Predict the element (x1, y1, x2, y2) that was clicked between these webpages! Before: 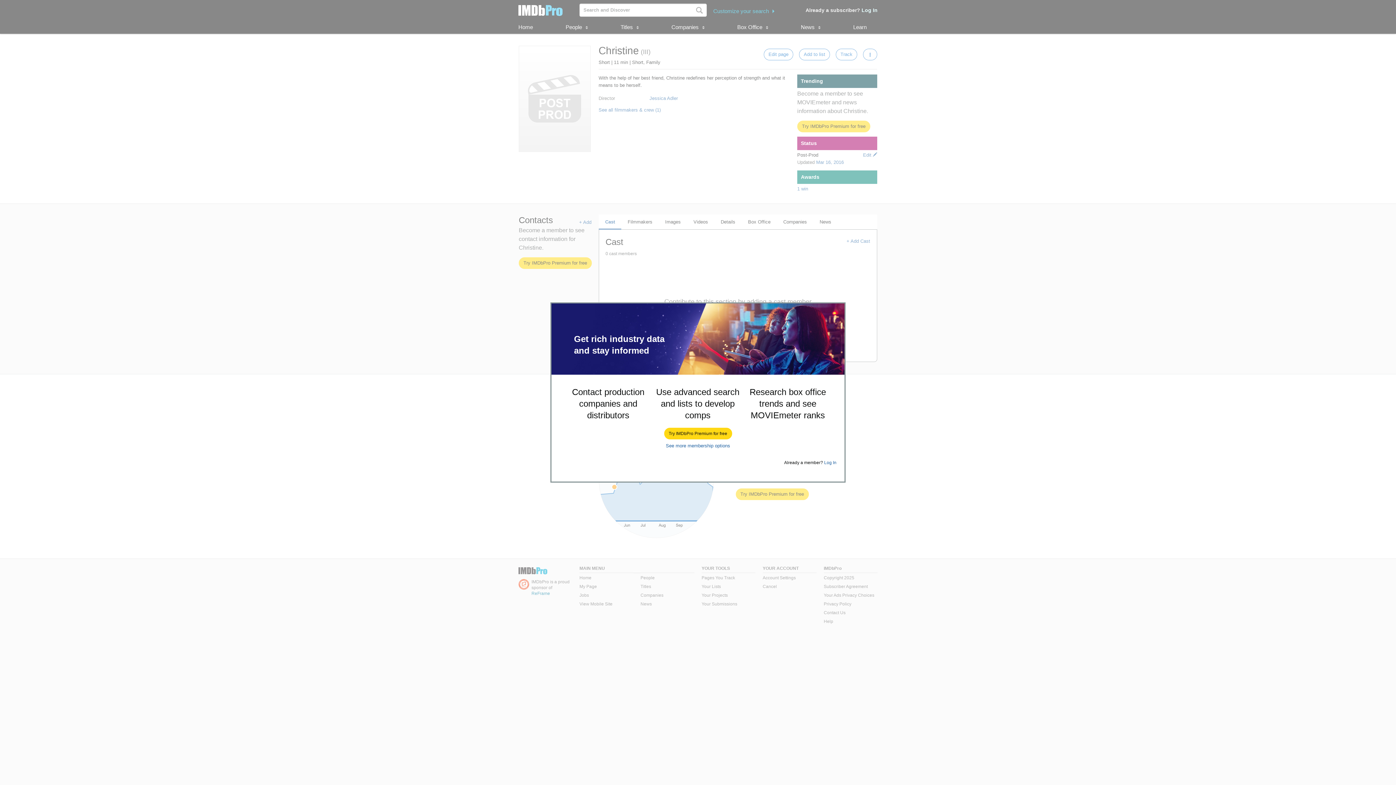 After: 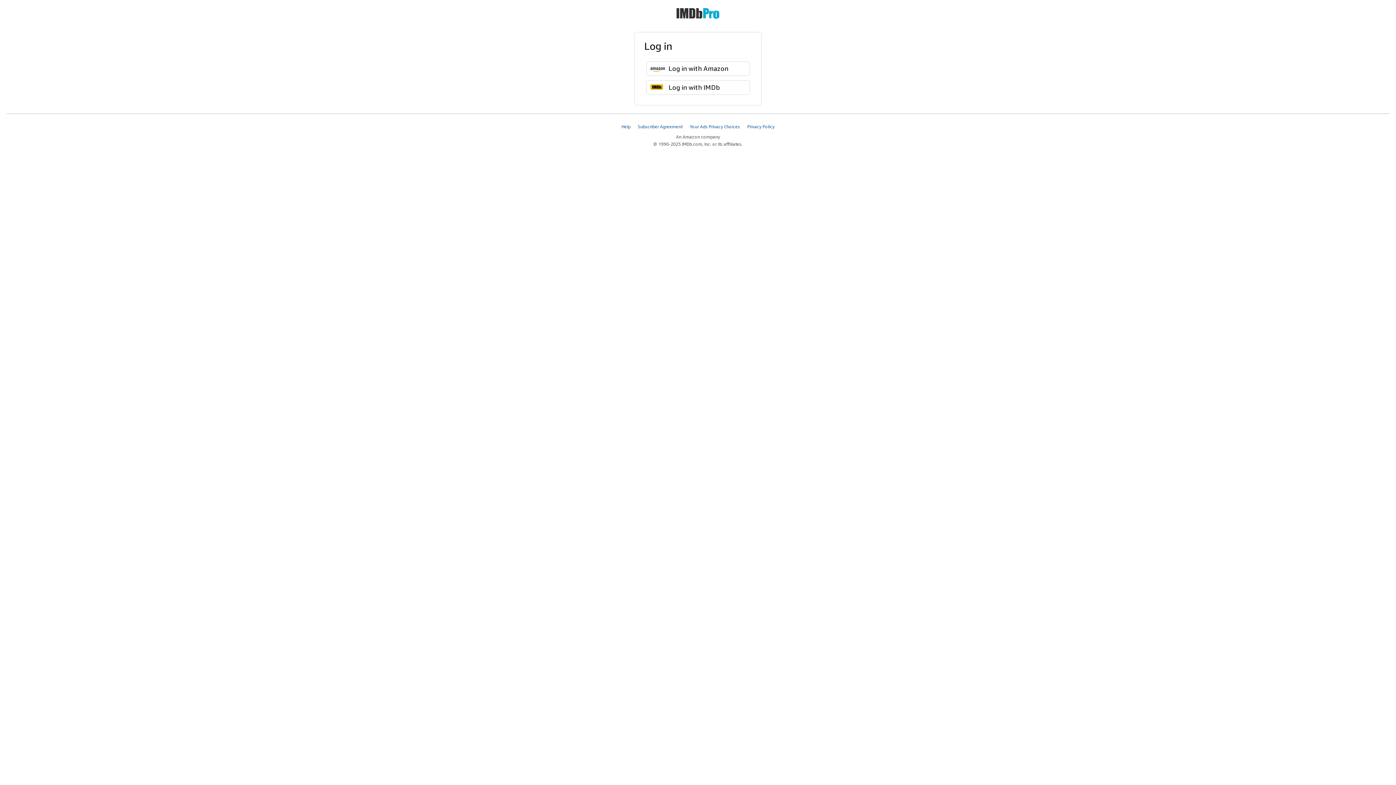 Action: bbox: (824, 460, 836, 465) label: Log In